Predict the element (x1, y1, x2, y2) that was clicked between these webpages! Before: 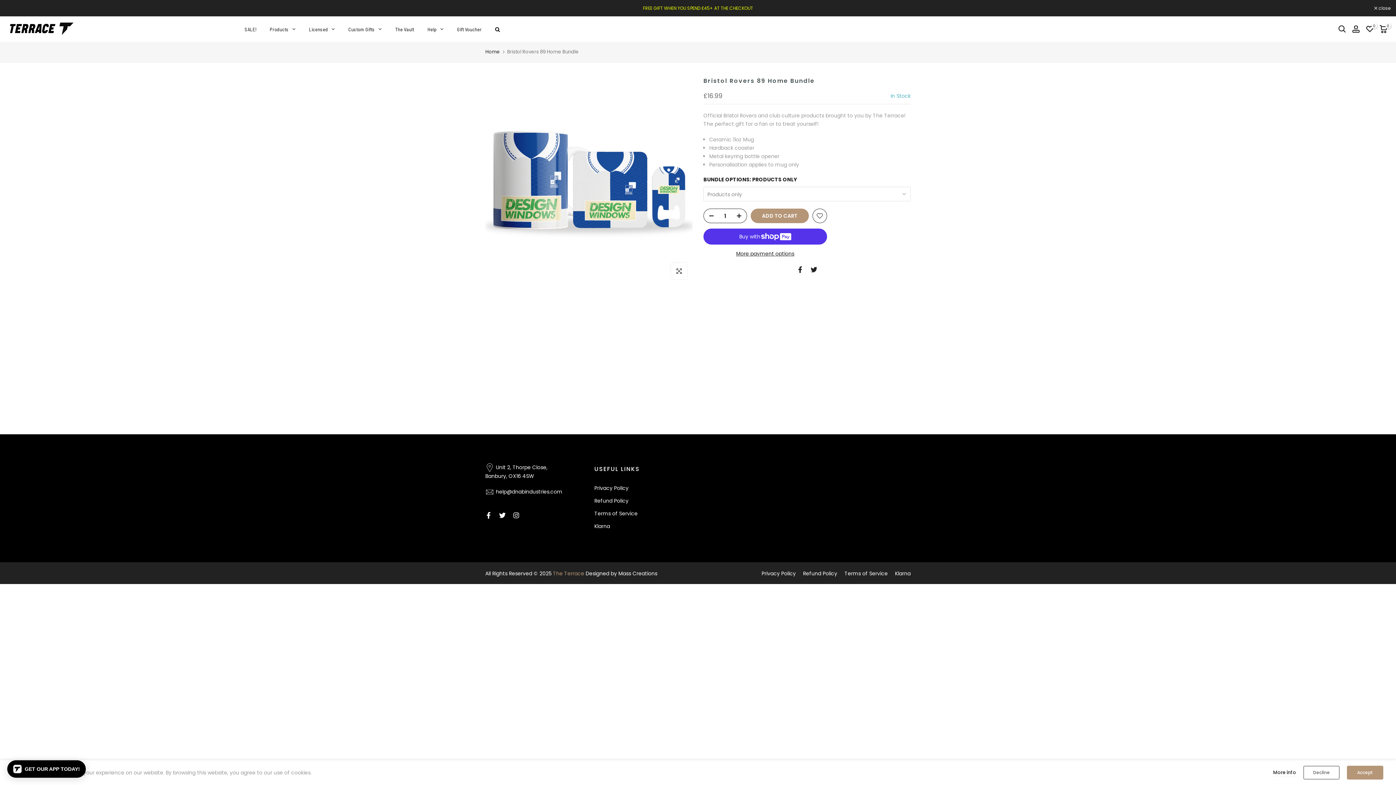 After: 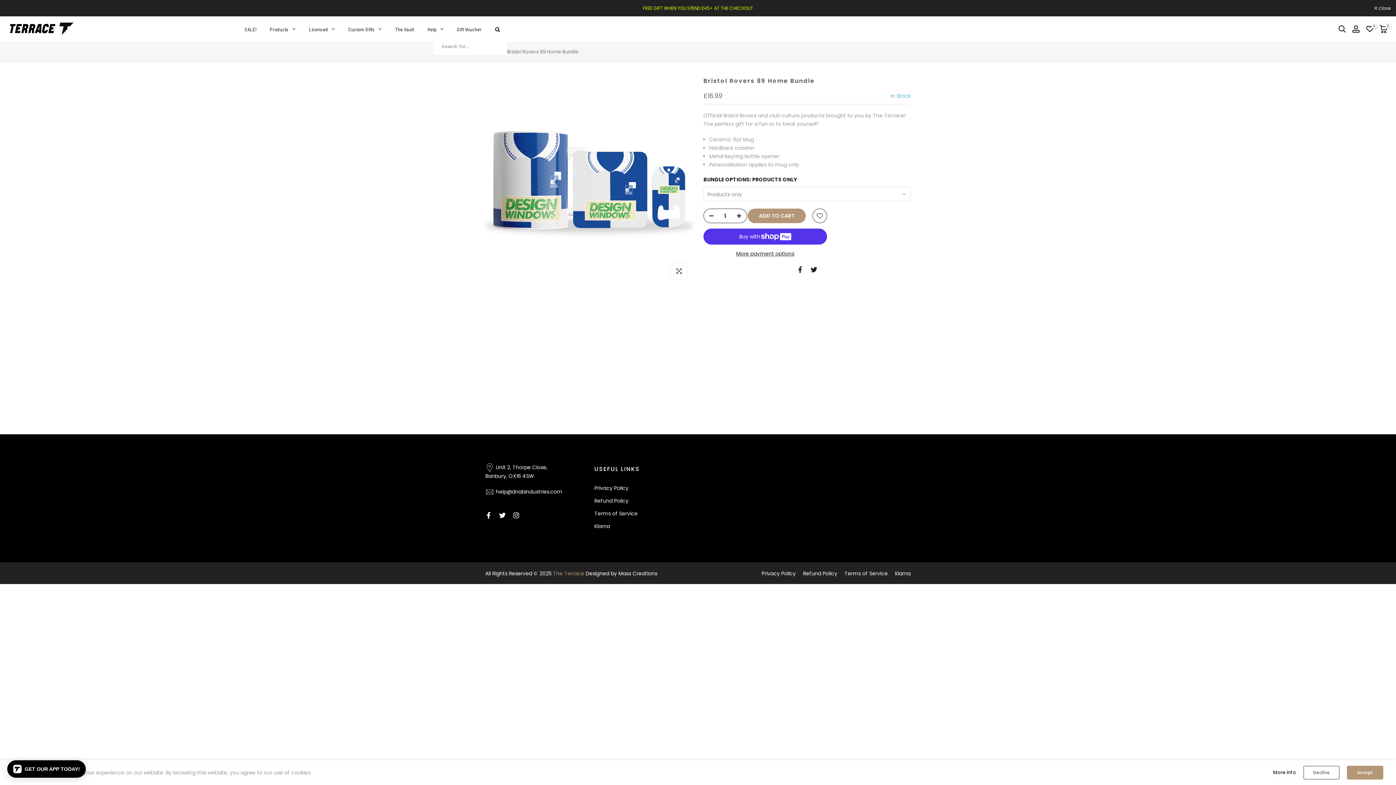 Action: bbox: (488, 20, 506, 37)